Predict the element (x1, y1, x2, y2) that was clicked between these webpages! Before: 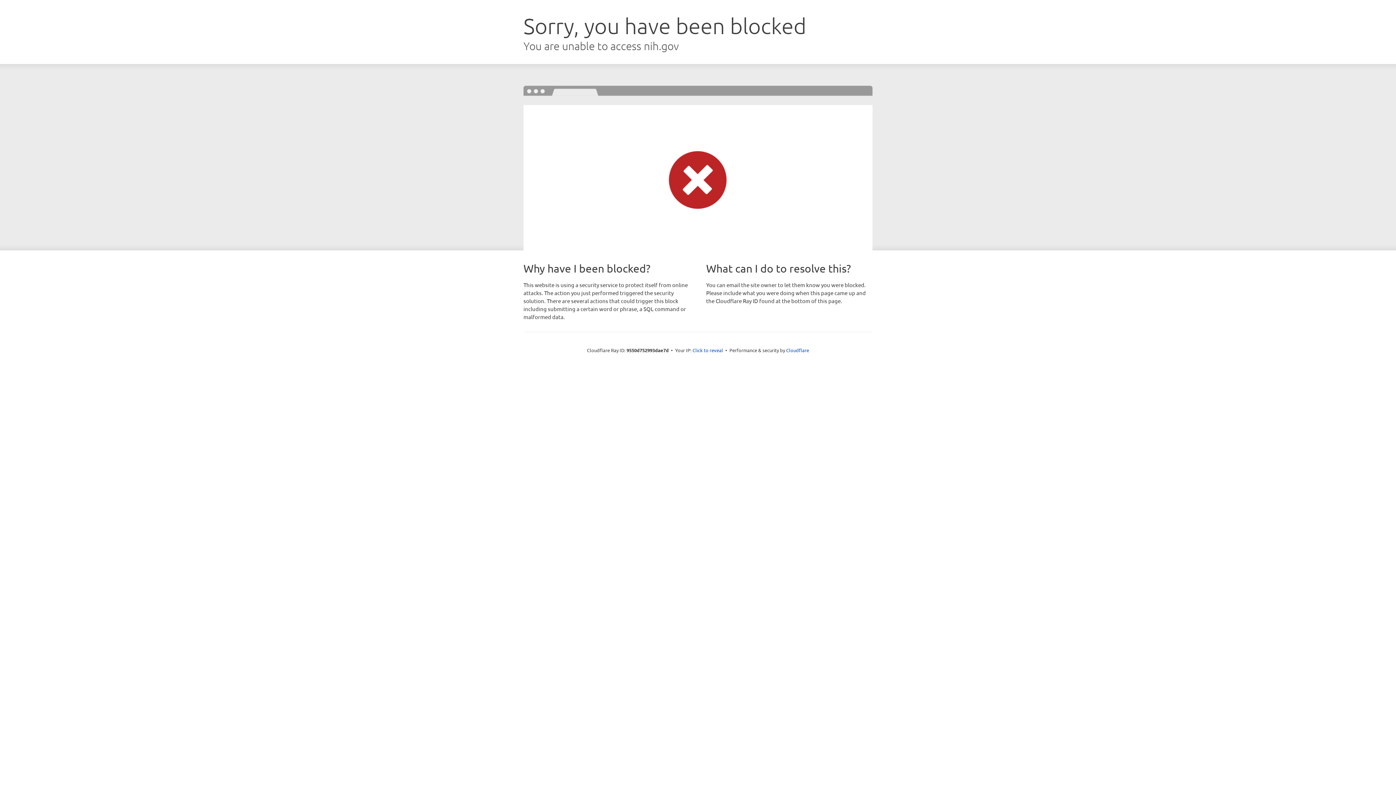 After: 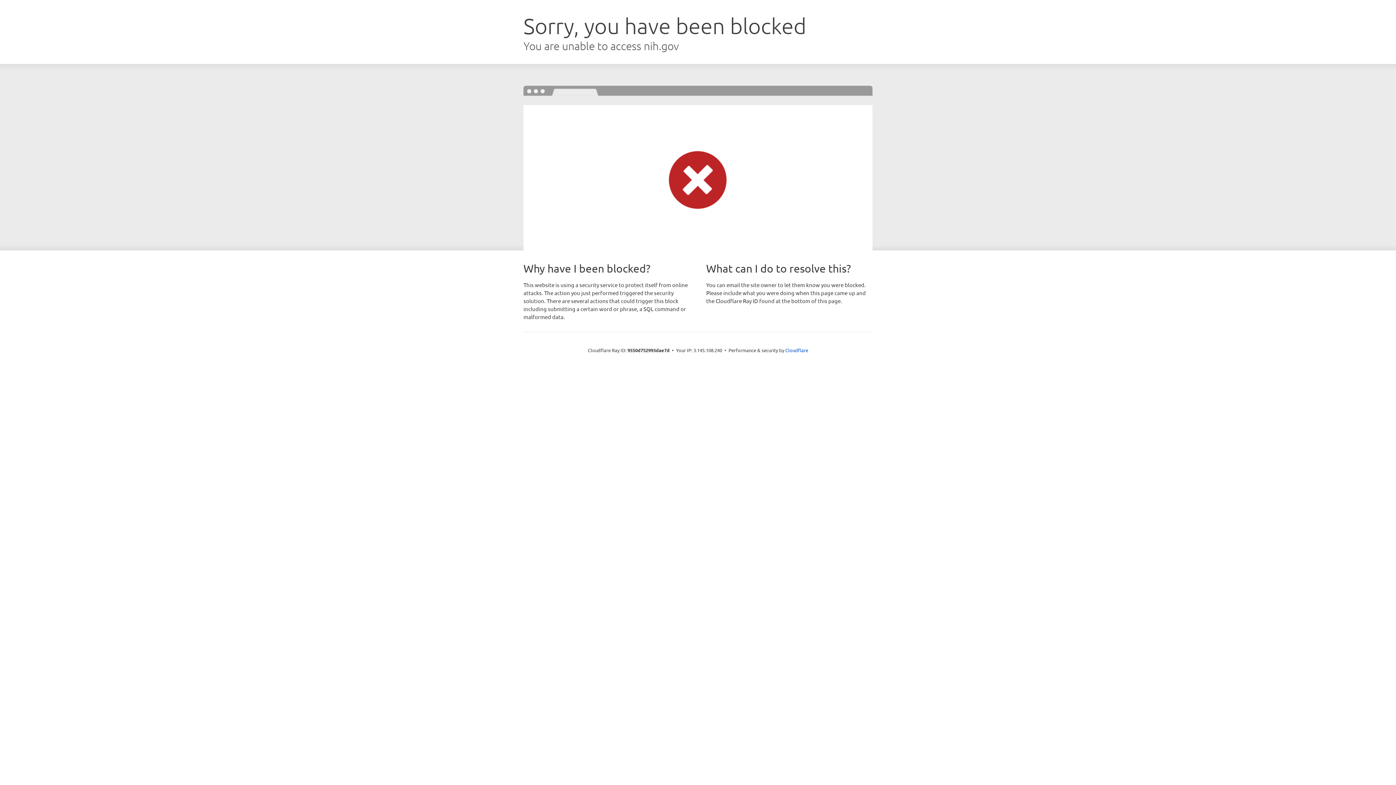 Action: bbox: (692, 346, 723, 353) label: Click to reveal